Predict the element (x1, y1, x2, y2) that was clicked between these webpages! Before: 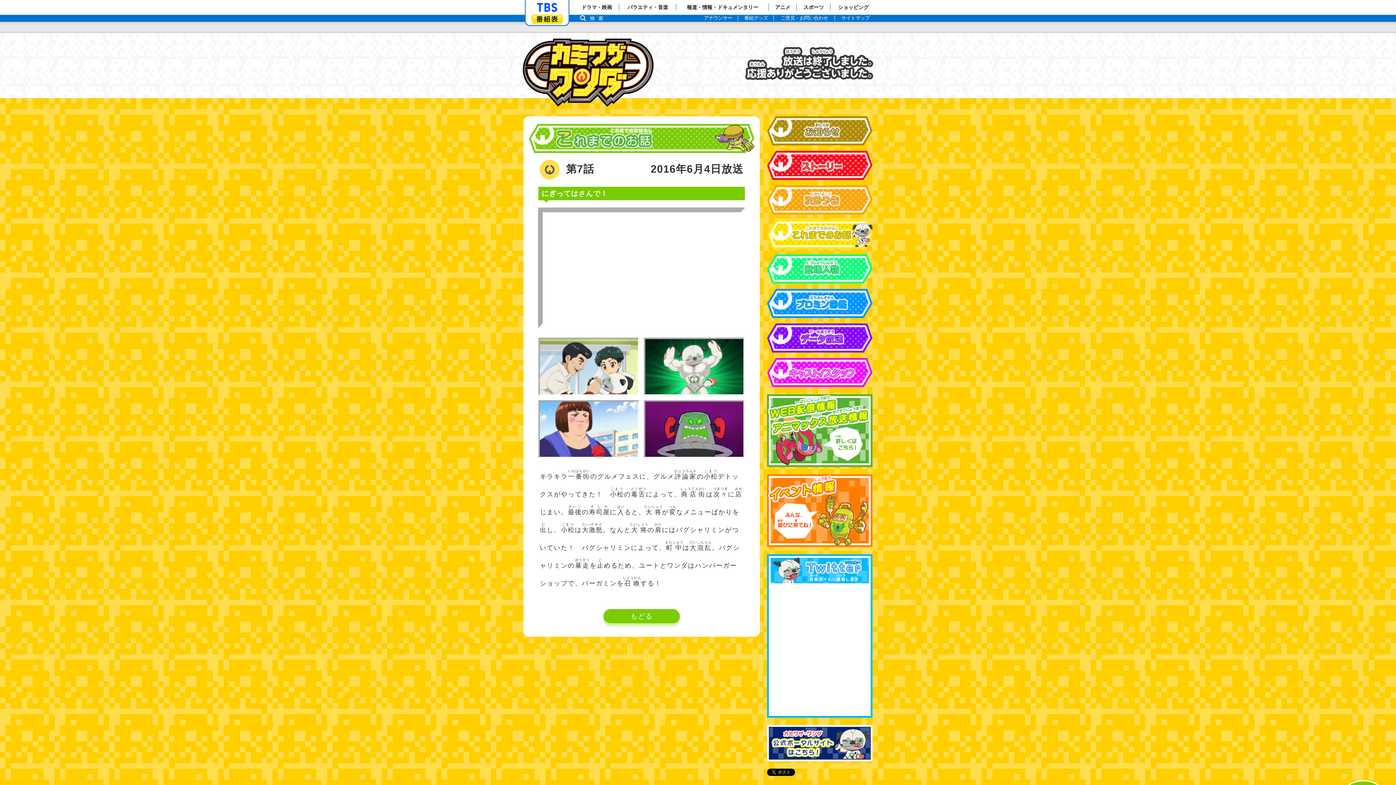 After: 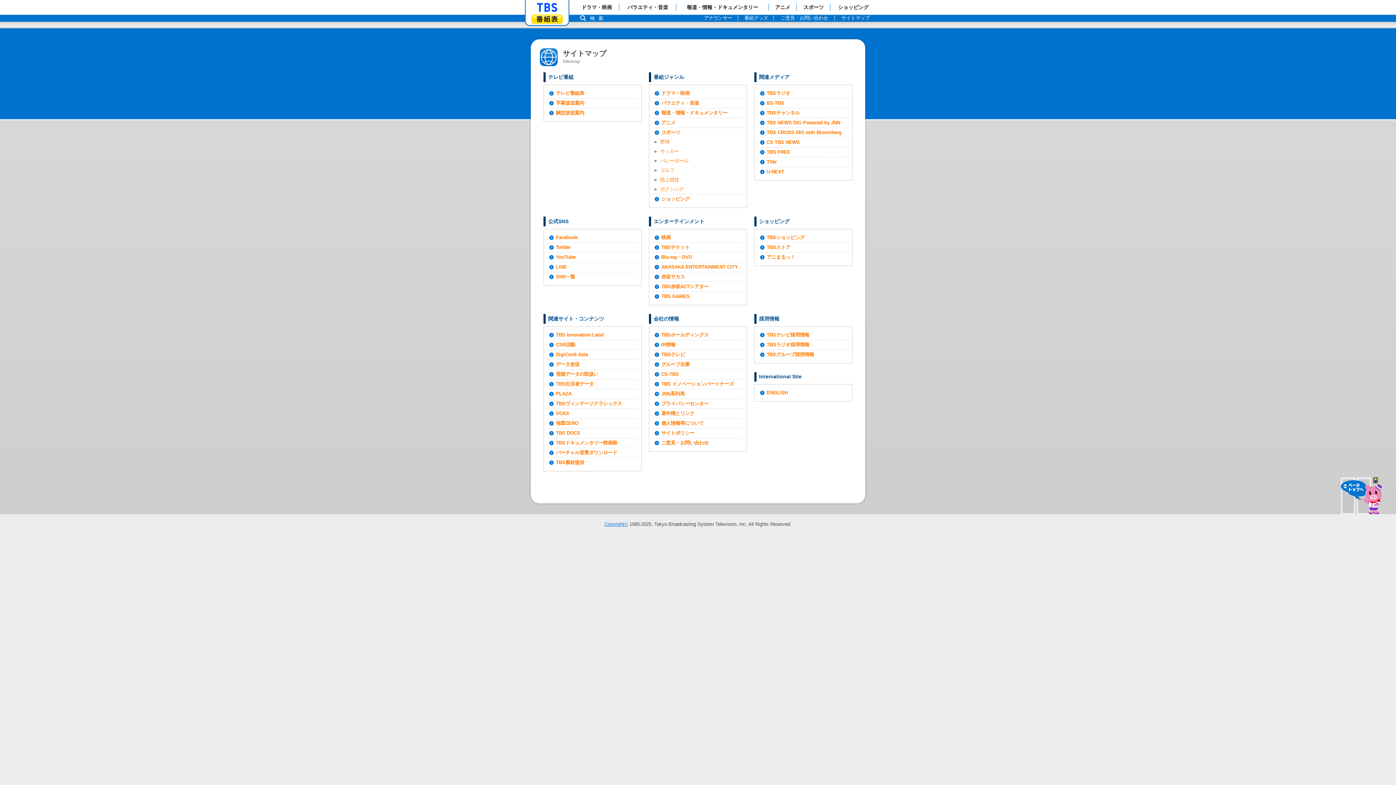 Action: bbox: (835, 14, 876, 21) label: サイトマップ